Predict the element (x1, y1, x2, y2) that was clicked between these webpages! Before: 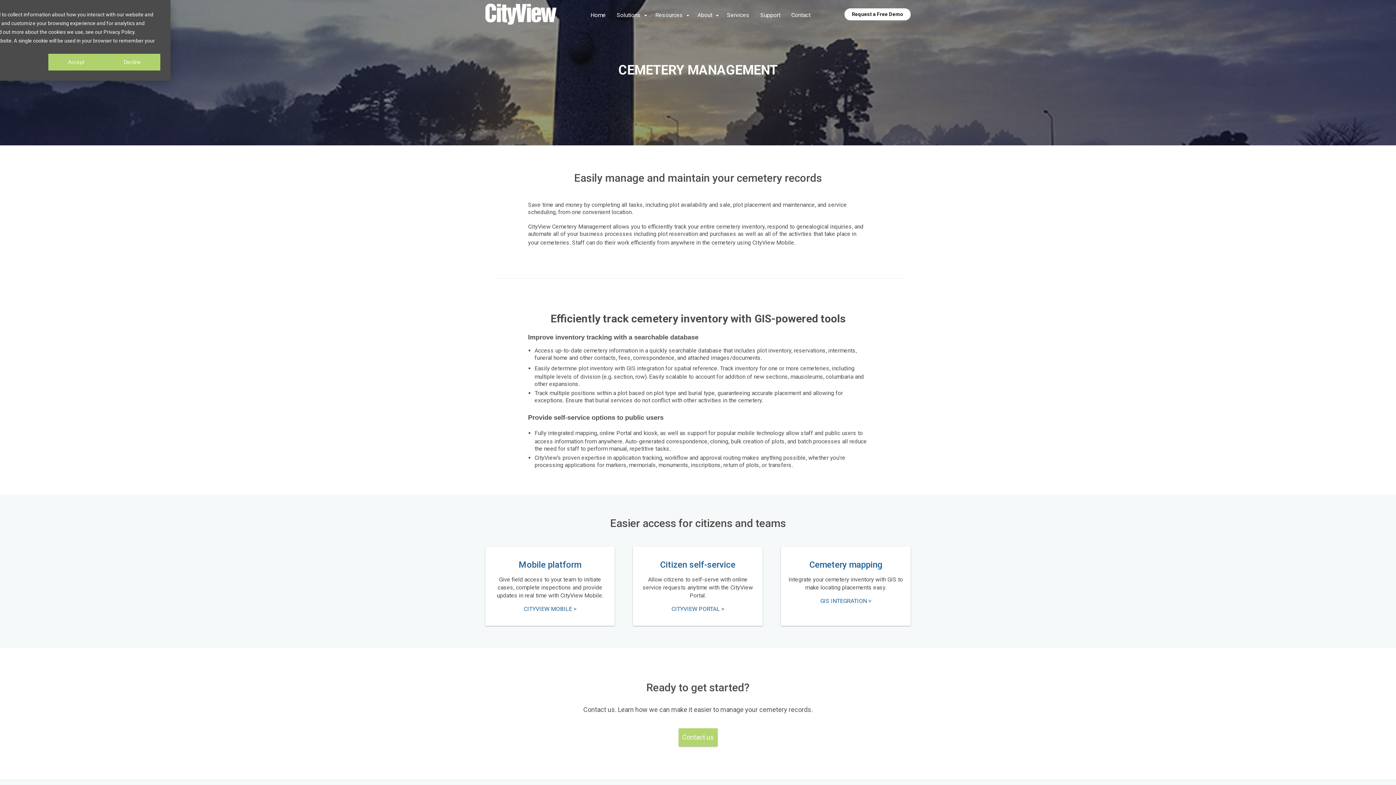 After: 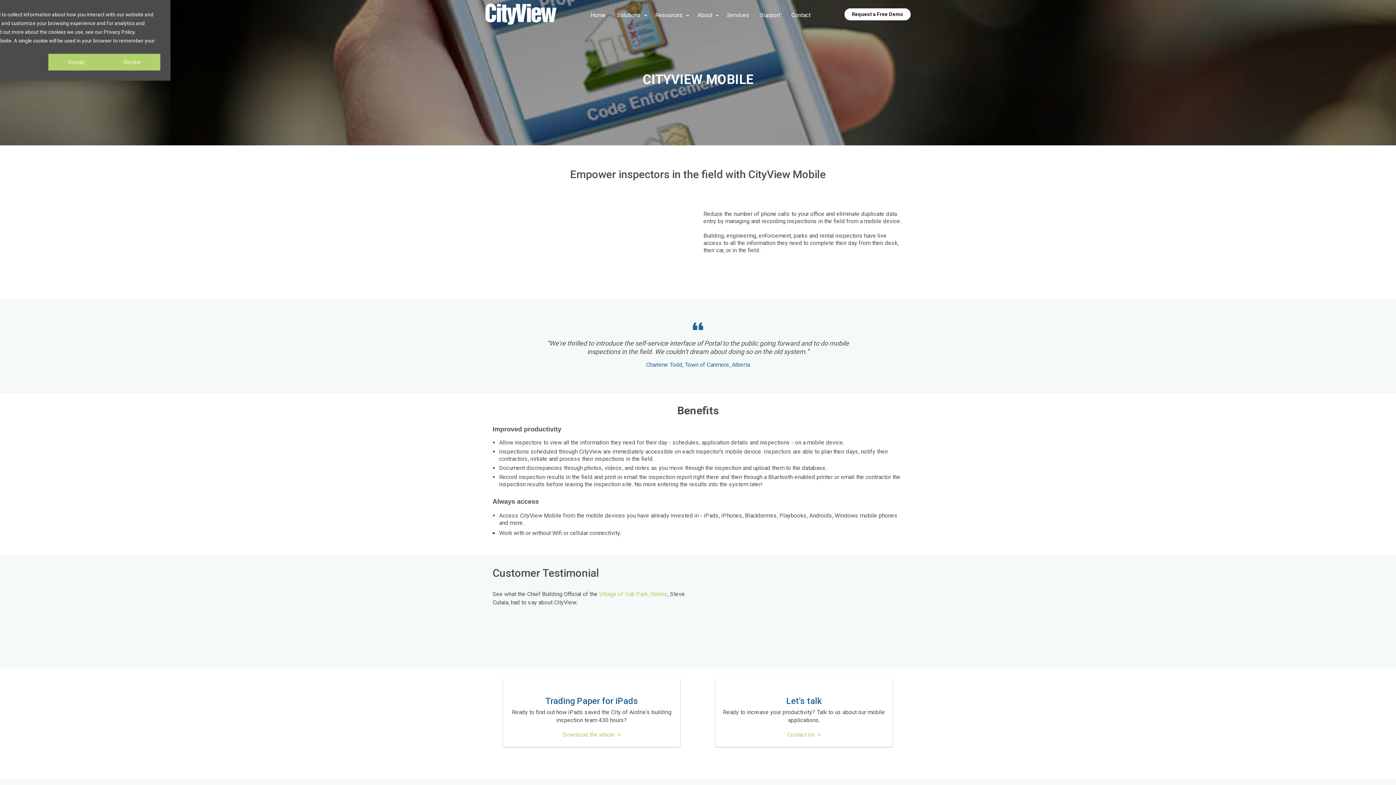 Action: bbox: (496, 576, 603, 599) label: Give field access to your team to initiate cases, complete inspections and provide updates in real time with CityView Mobile.